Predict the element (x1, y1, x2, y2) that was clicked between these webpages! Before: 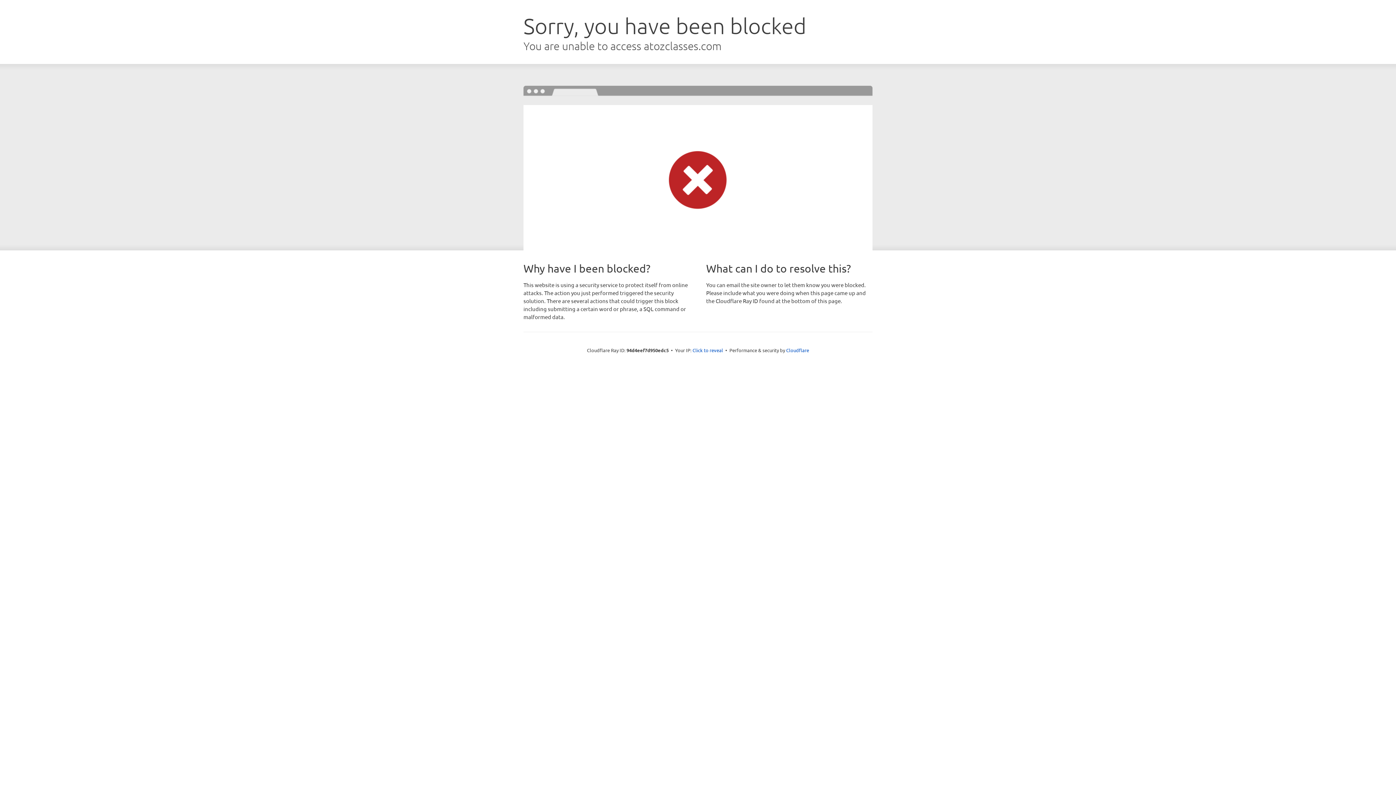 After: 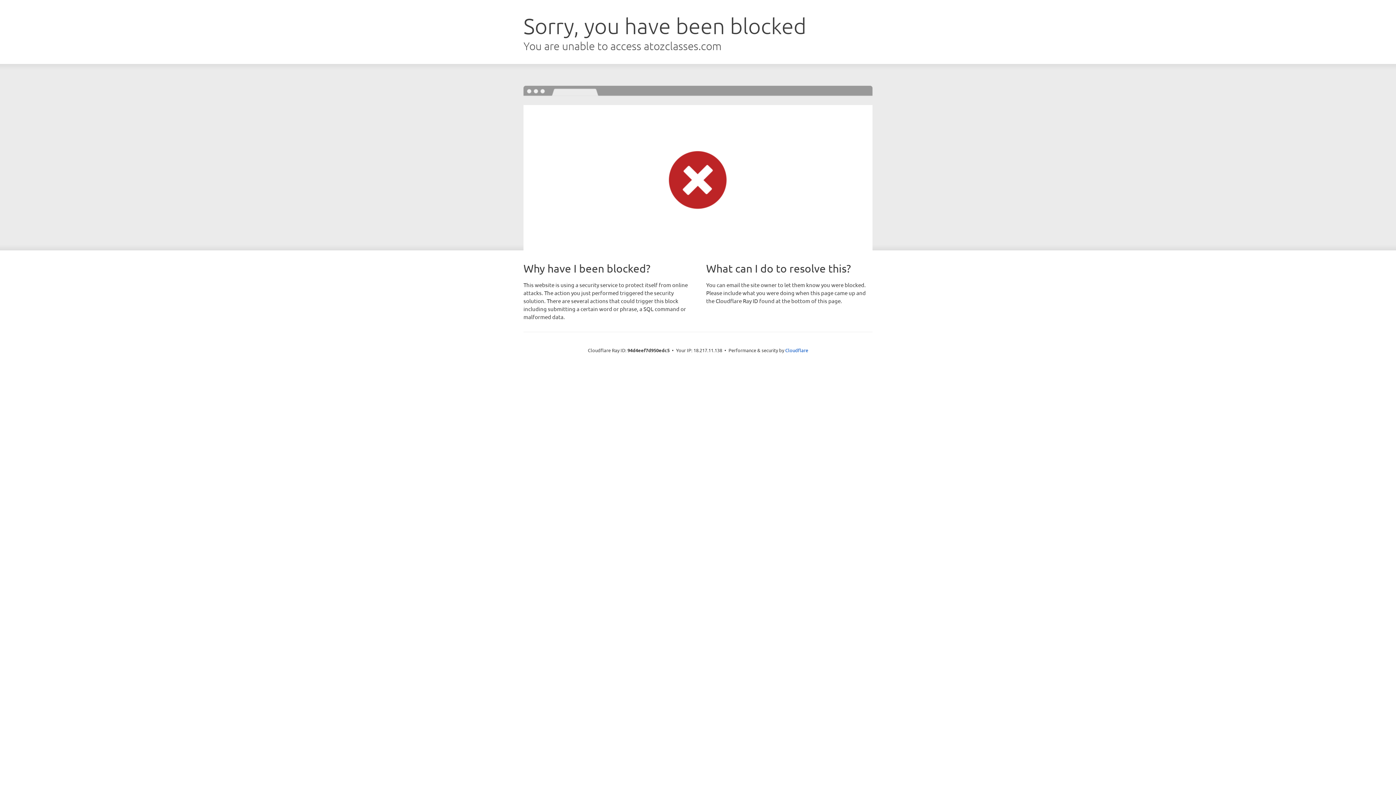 Action: label: Click to reveal bbox: (692, 346, 723, 353)